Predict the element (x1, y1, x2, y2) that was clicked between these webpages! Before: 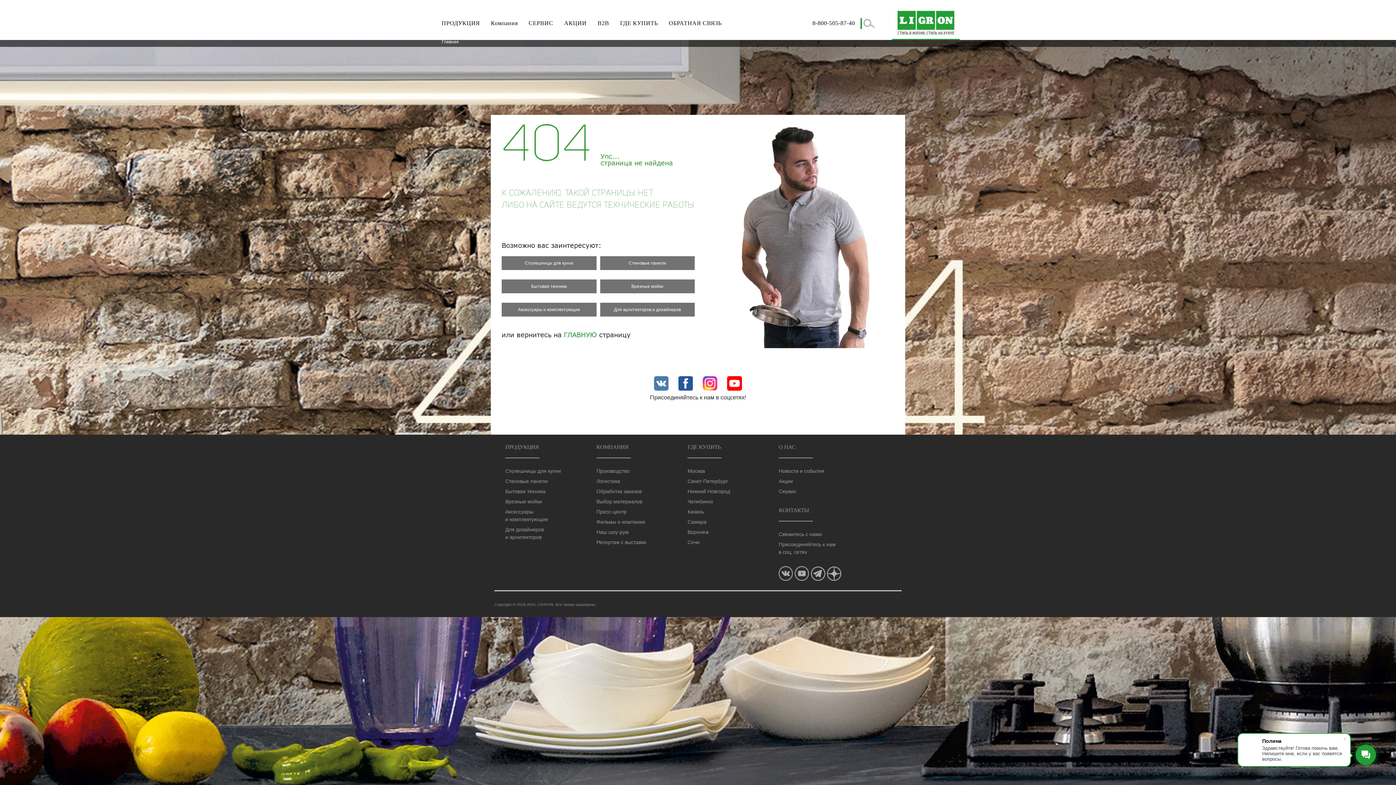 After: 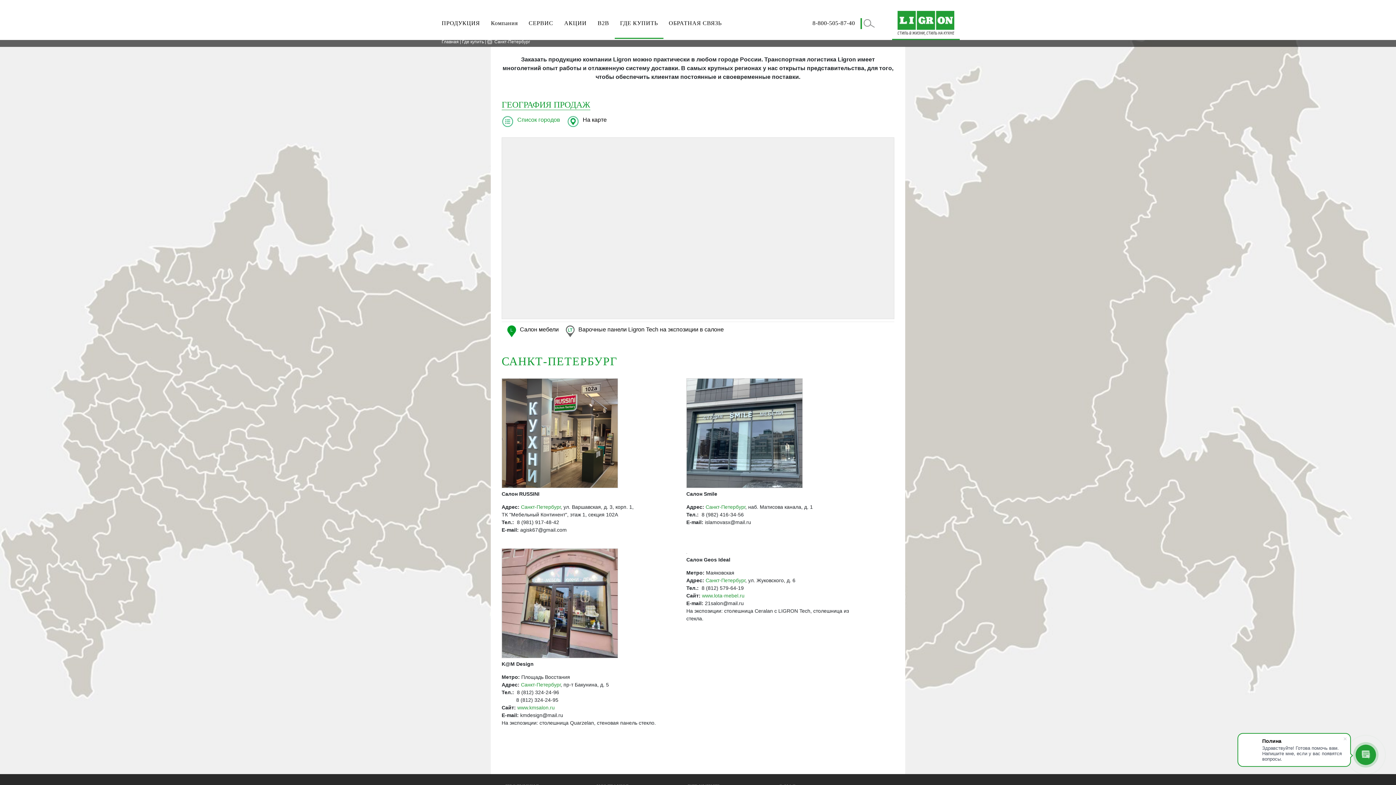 Action: label: Санкт-Петербург bbox: (687, 478, 728, 484)